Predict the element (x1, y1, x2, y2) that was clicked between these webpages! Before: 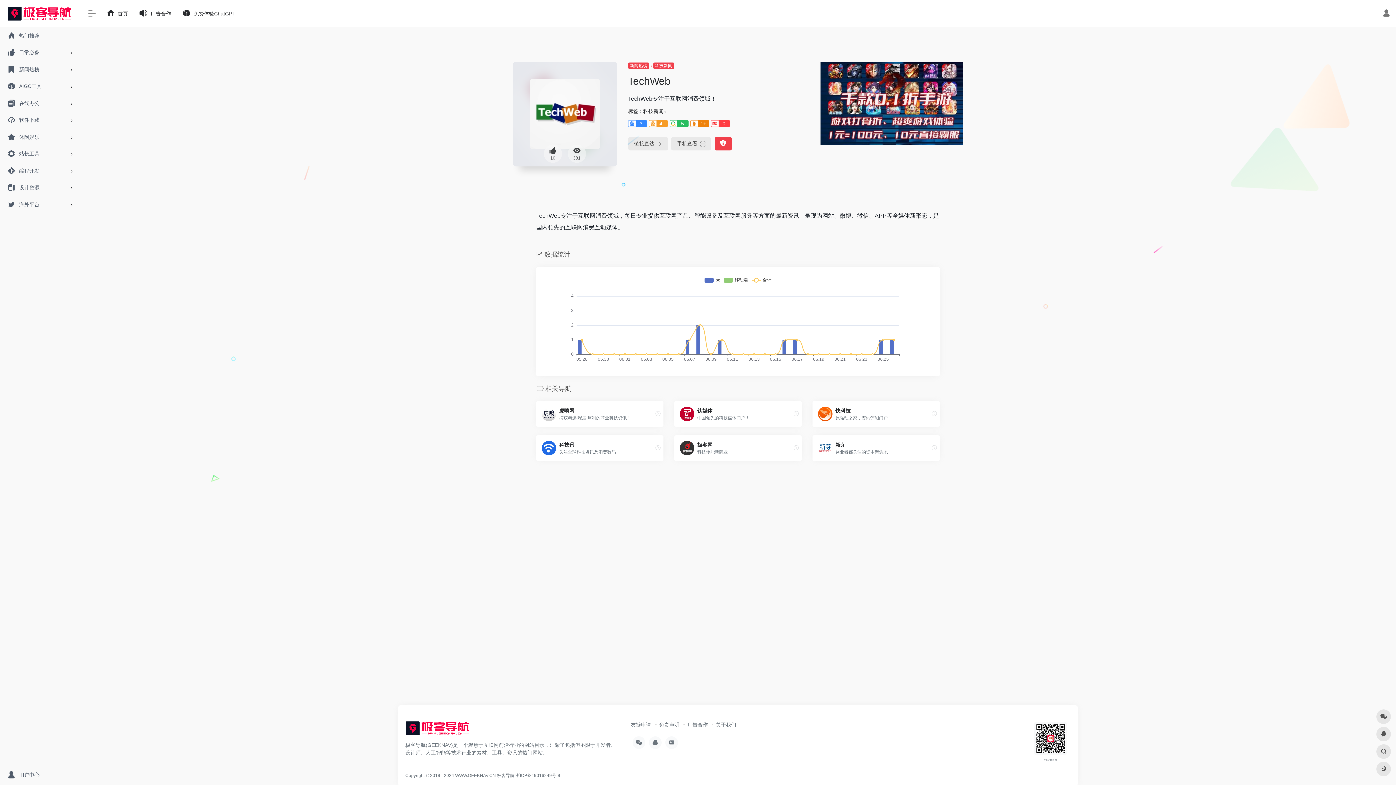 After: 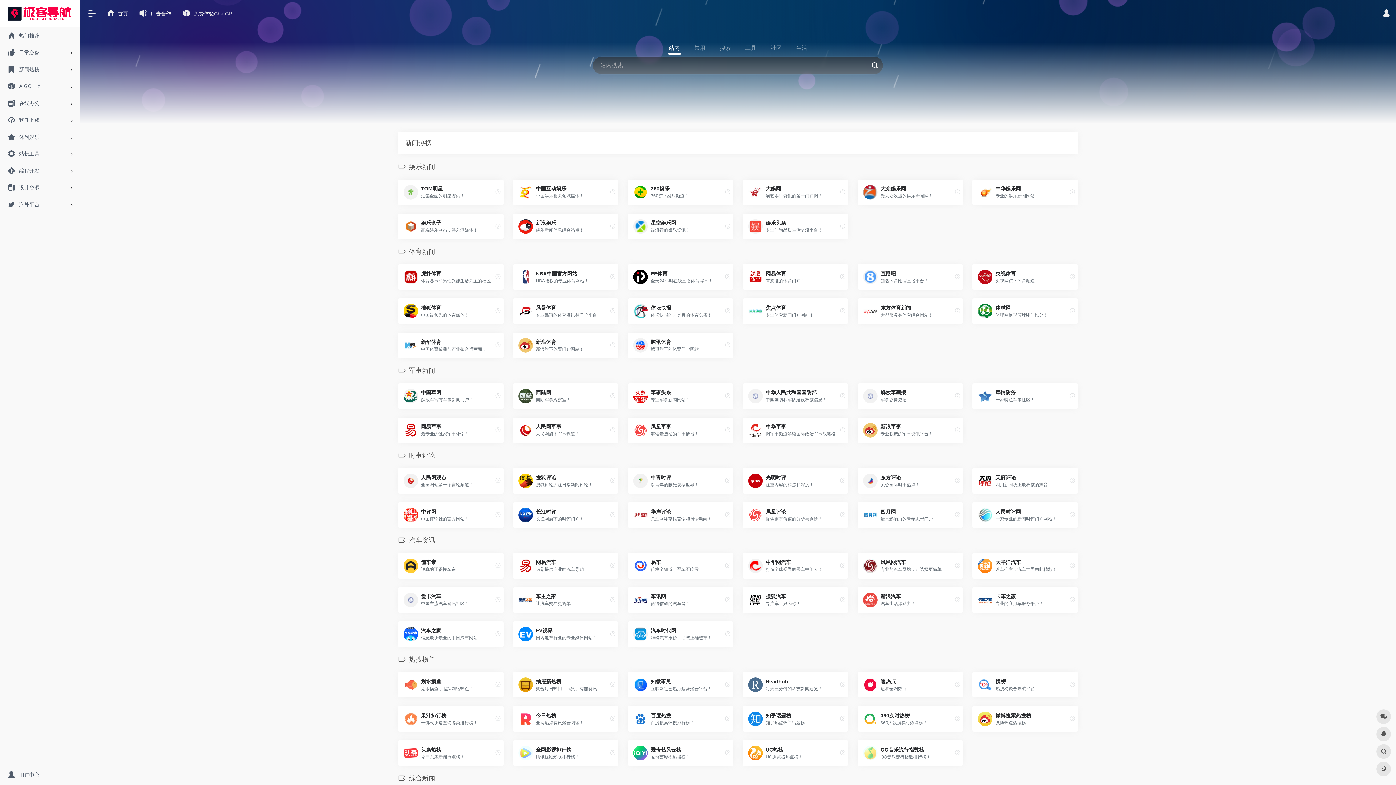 Action: bbox: (628, 62, 649, 69) label: 新闻热榜